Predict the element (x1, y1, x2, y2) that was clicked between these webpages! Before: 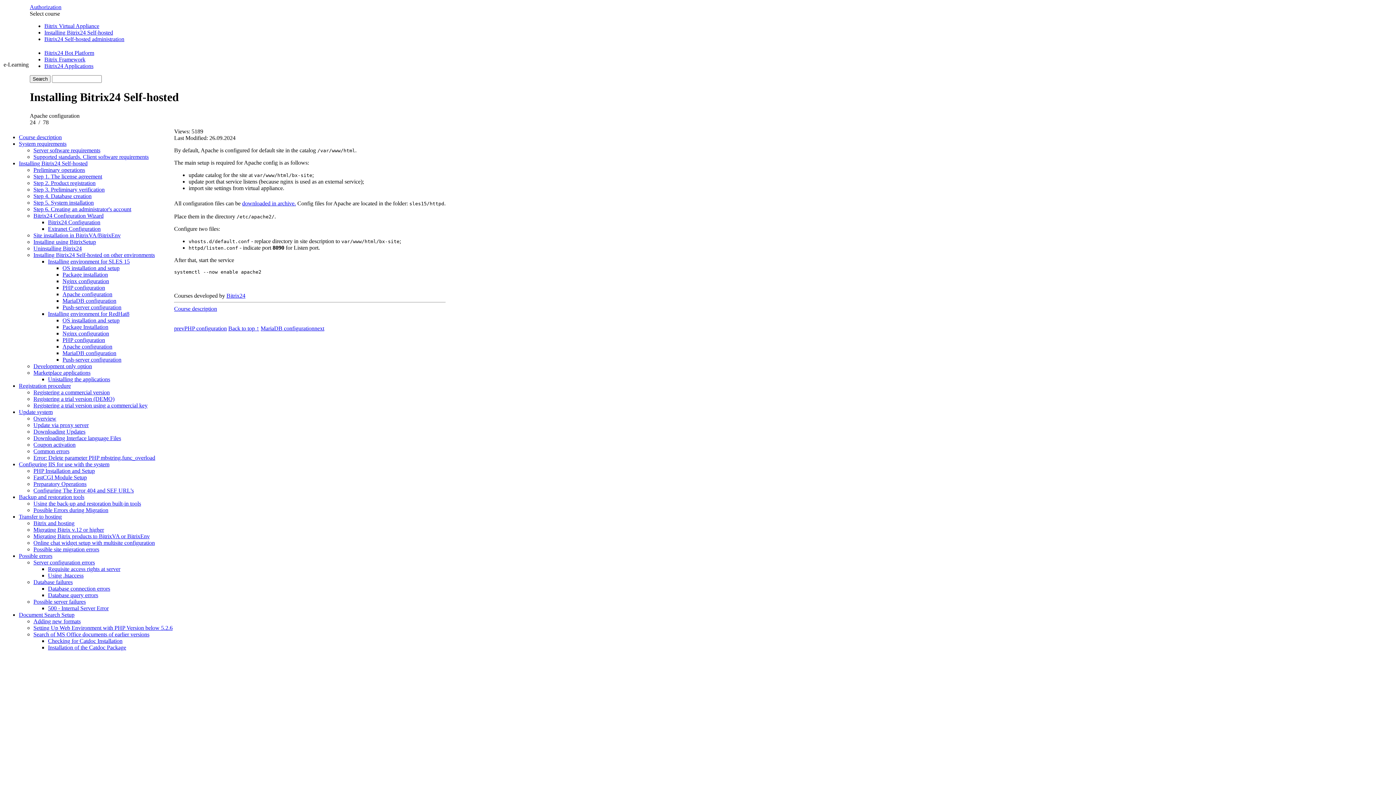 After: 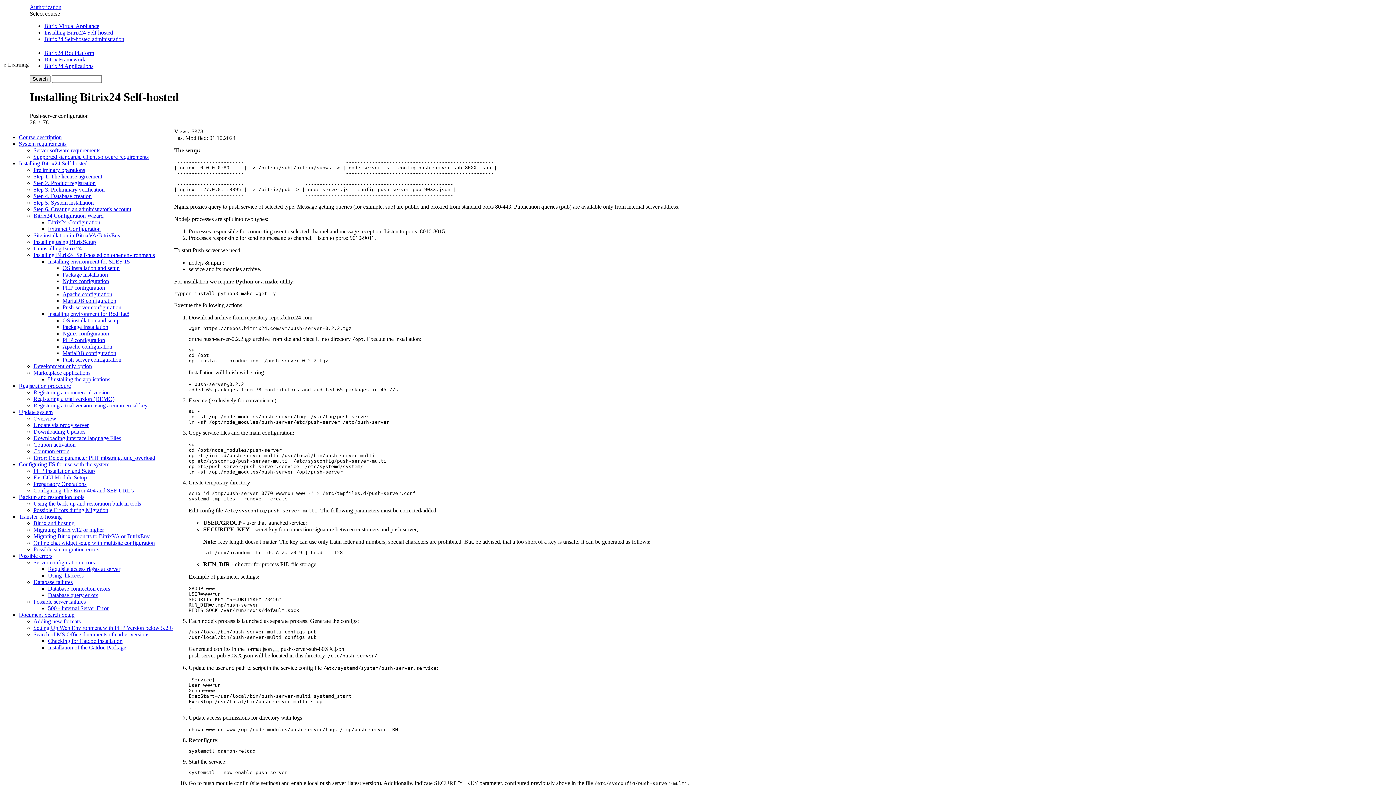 Action: label: Push-server configuration bbox: (62, 304, 121, 310)